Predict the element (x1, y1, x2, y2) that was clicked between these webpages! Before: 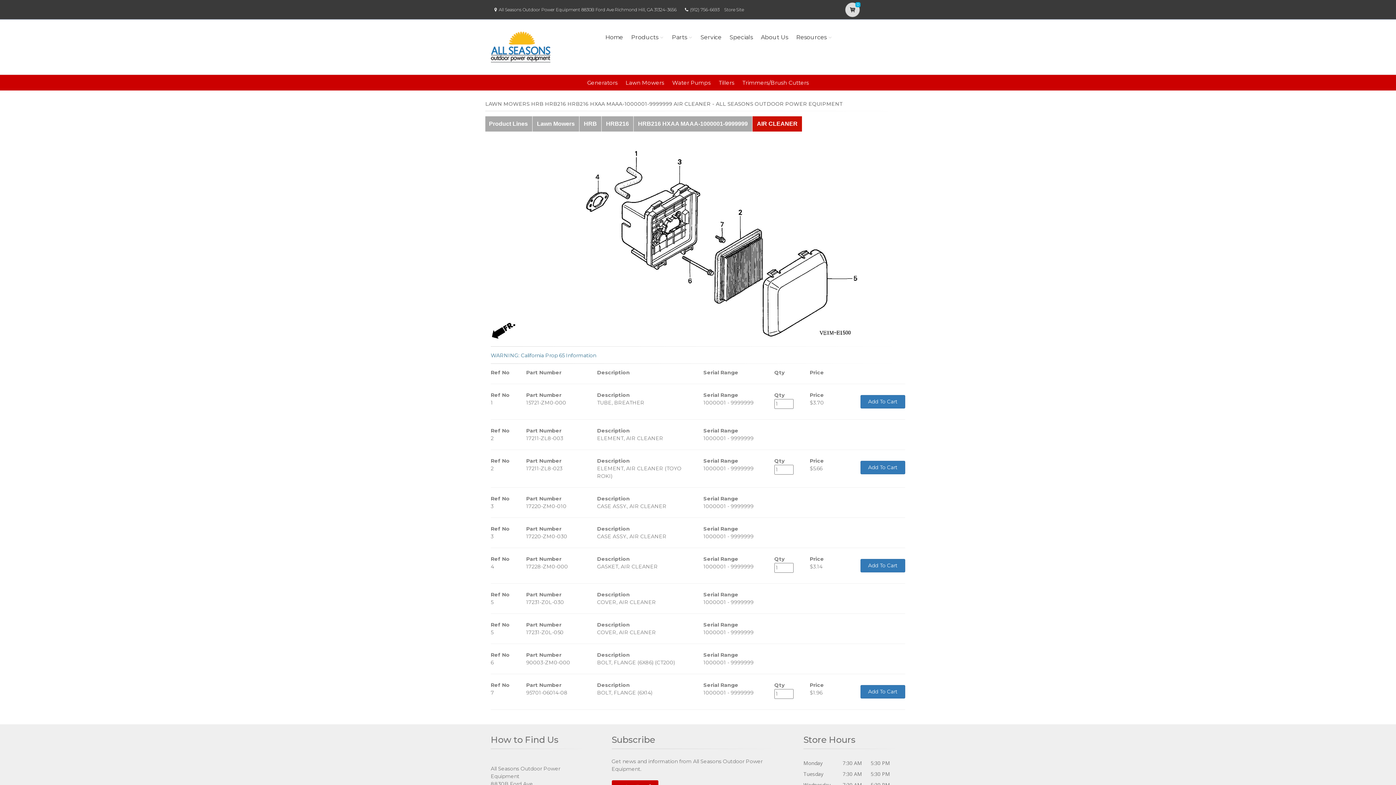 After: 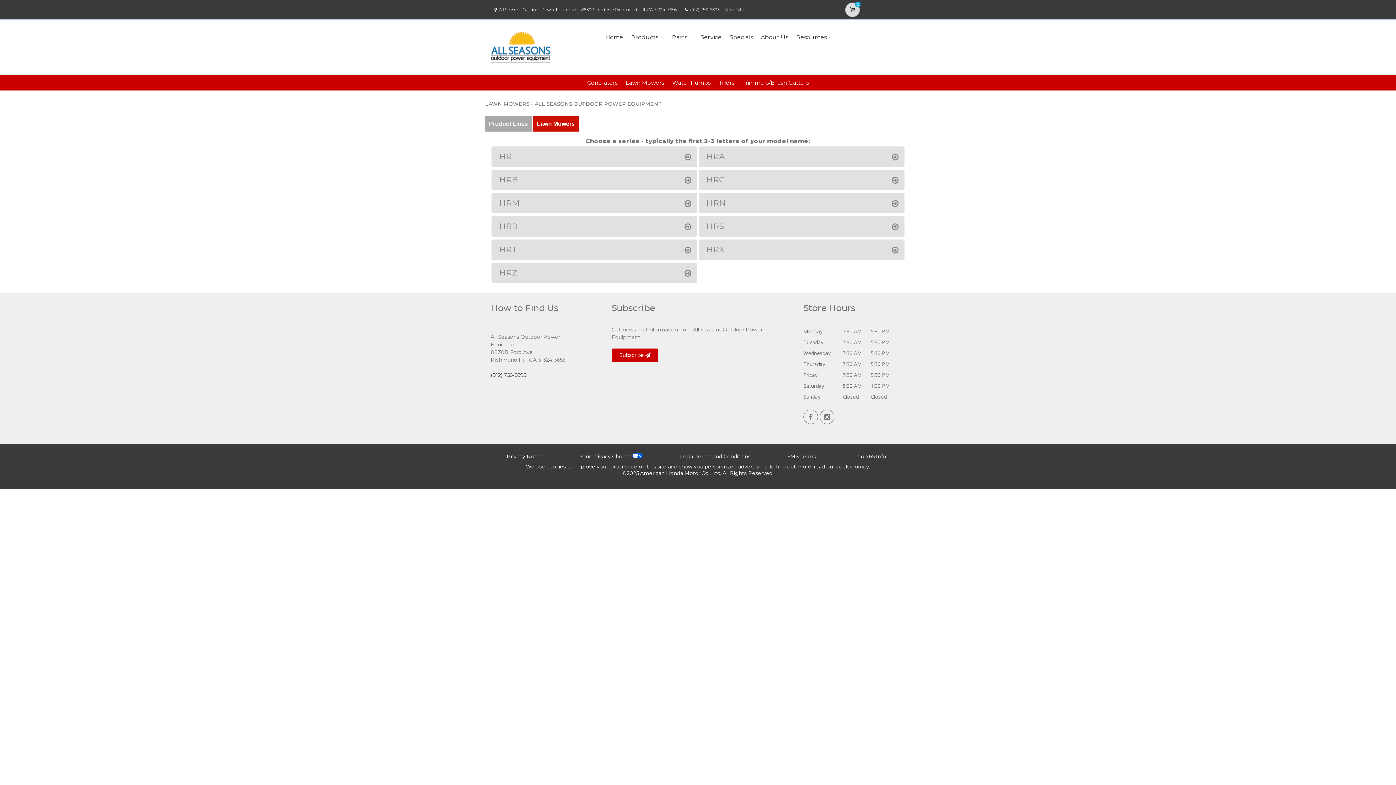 Action: bbox: (532, 116, 579, 131) label: Lawn Mowers